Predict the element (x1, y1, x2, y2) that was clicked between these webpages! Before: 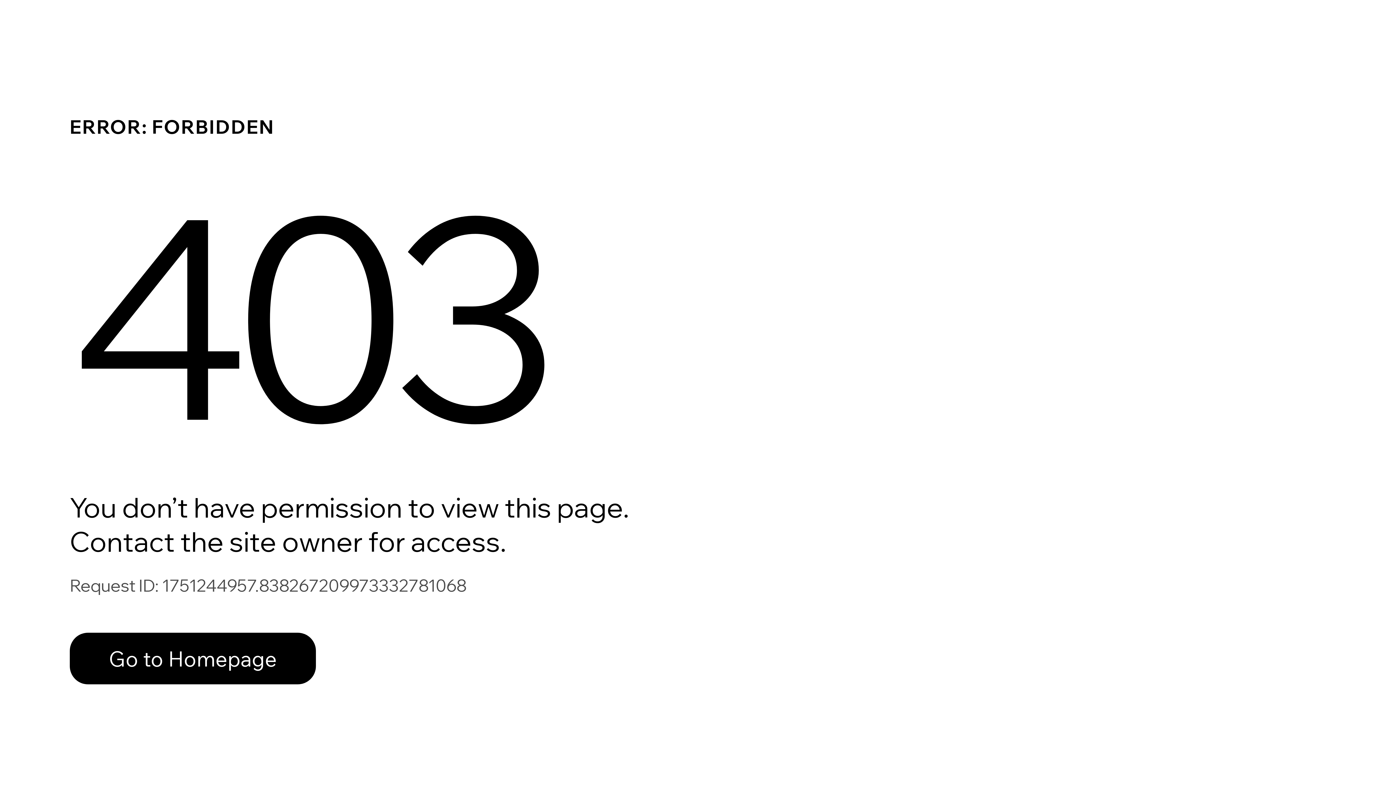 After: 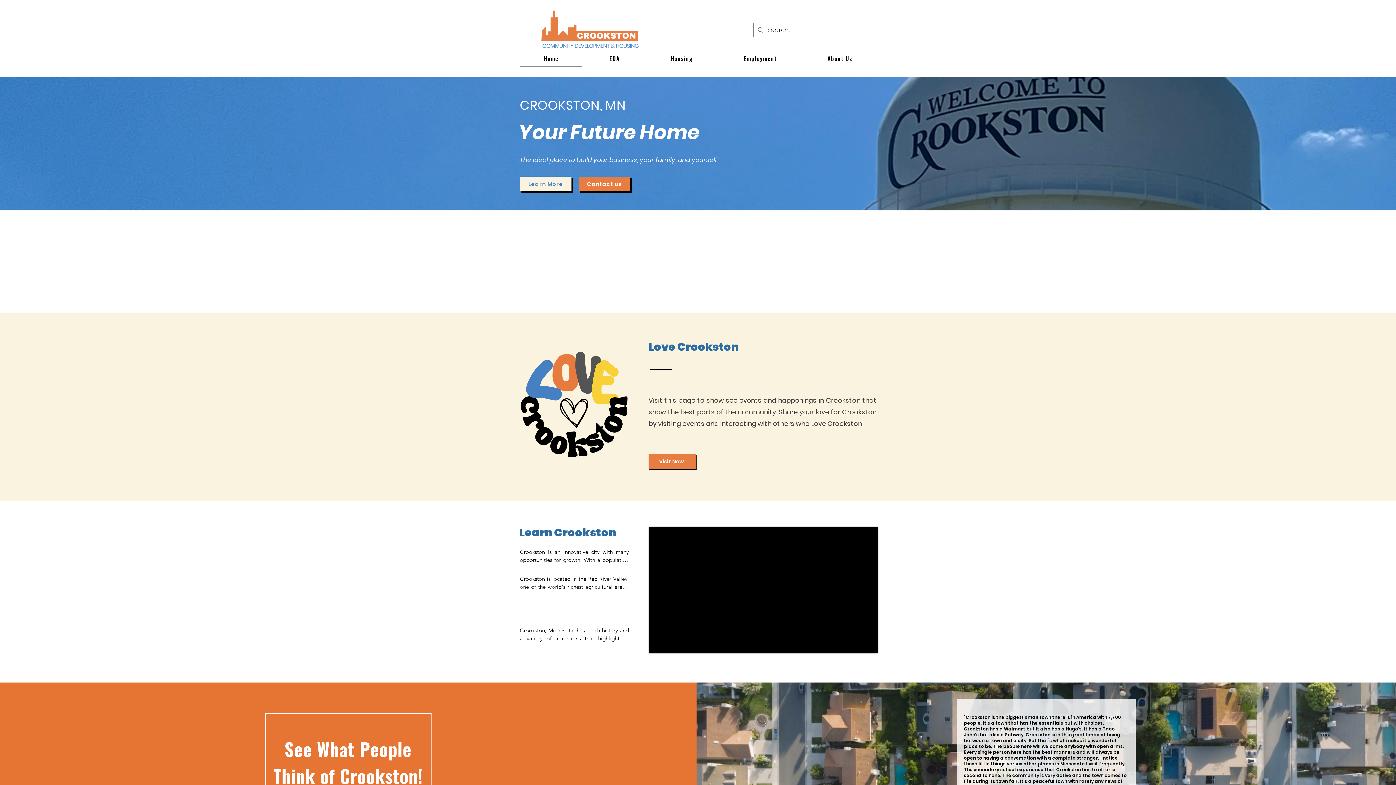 Action: bbox: (69, 617, 768, 694) label: Go to Homepage